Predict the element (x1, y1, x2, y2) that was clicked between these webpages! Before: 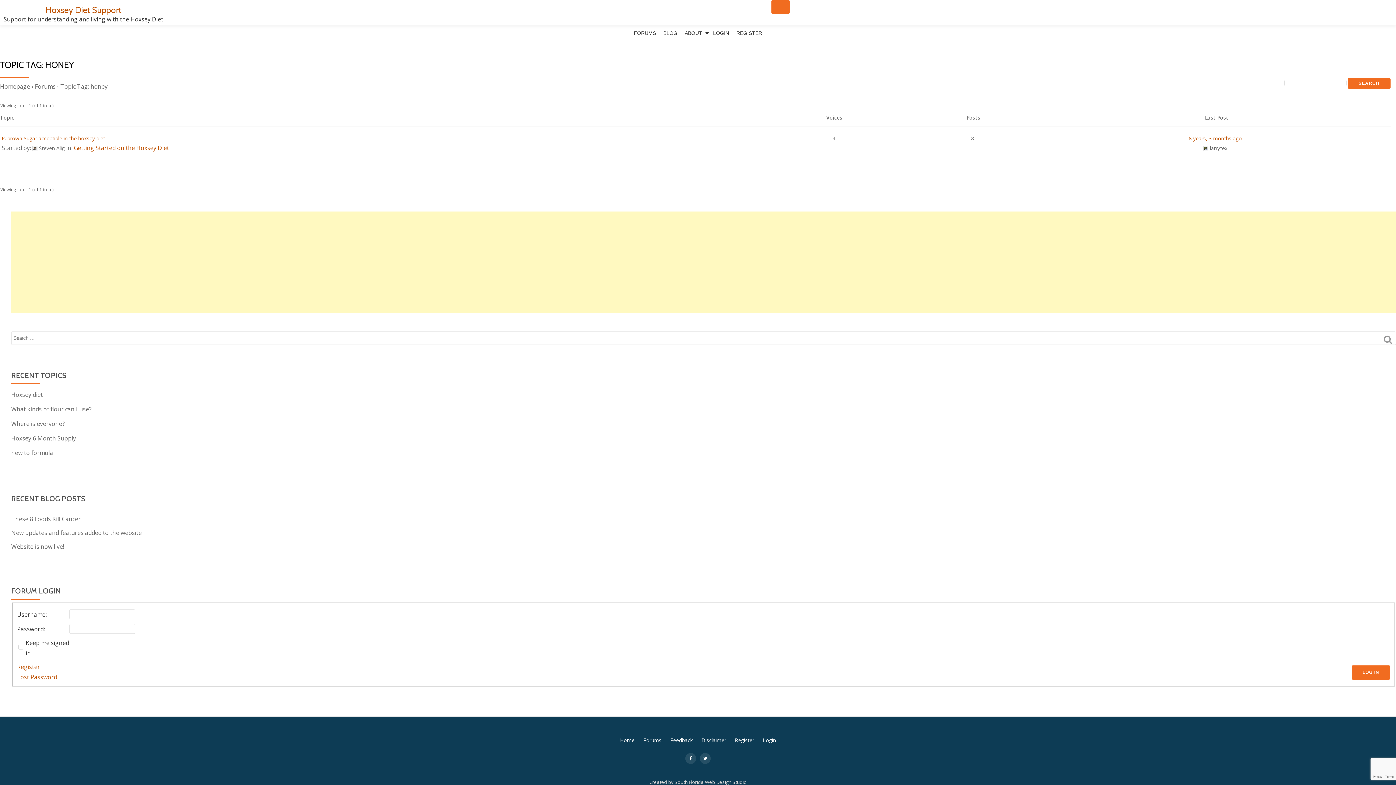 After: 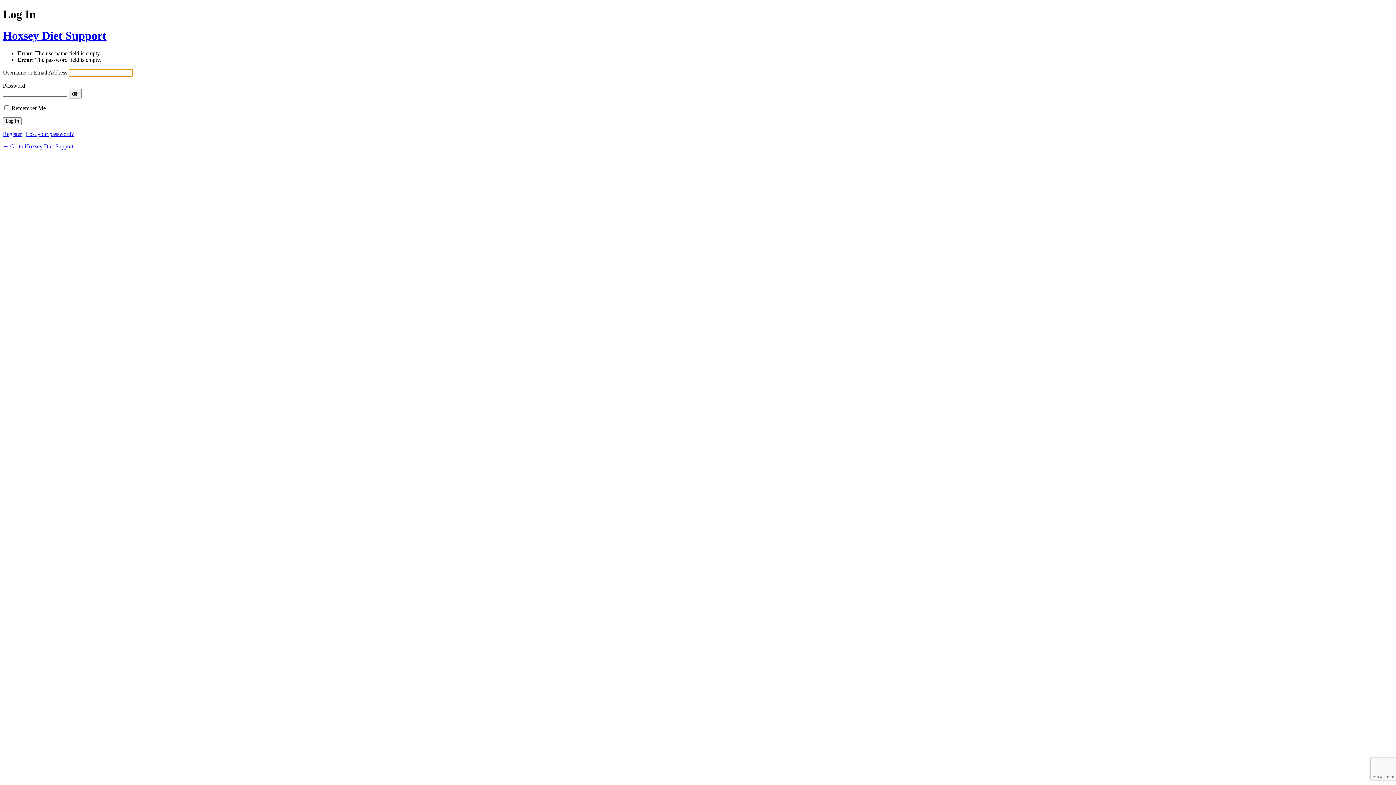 Action: label: LOG IN bbox: (1352, 665, 1390, 679)